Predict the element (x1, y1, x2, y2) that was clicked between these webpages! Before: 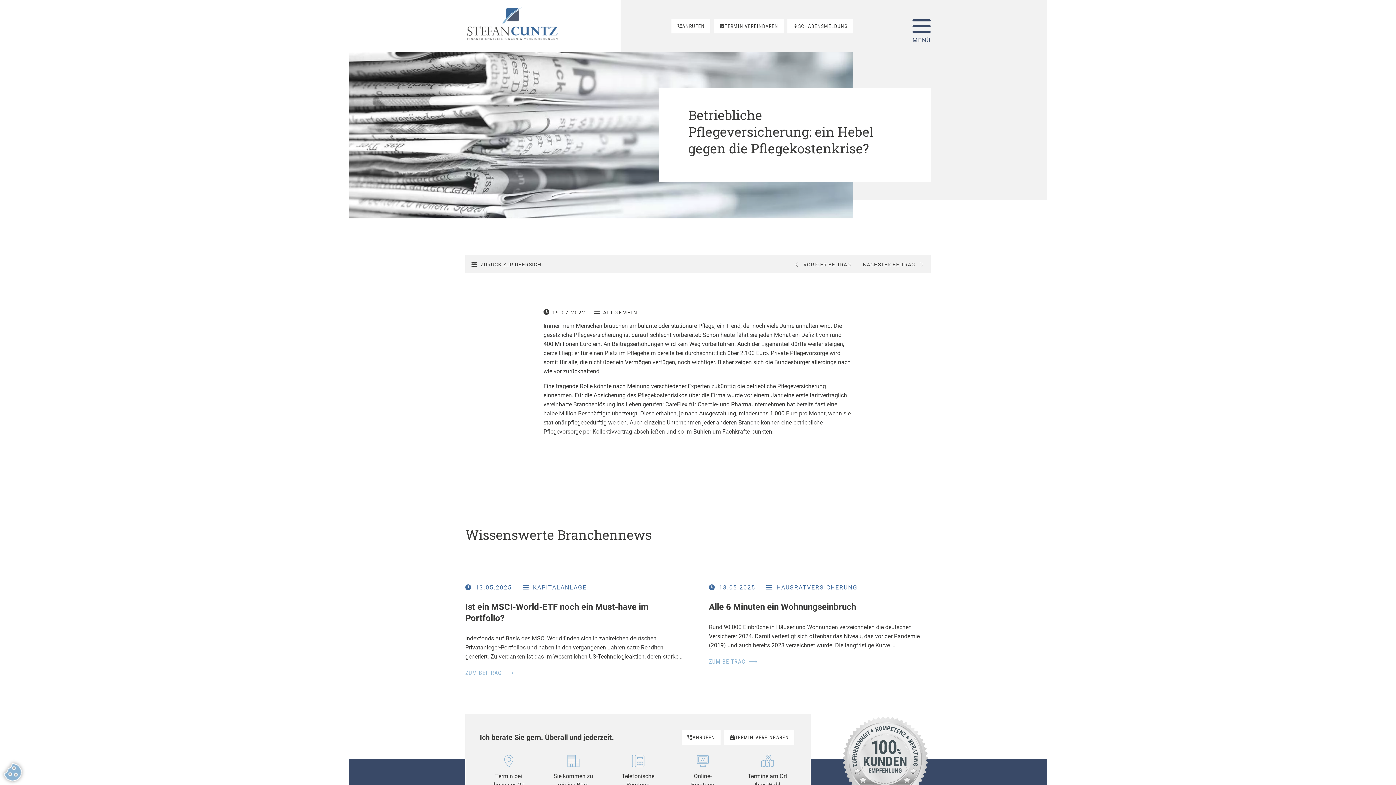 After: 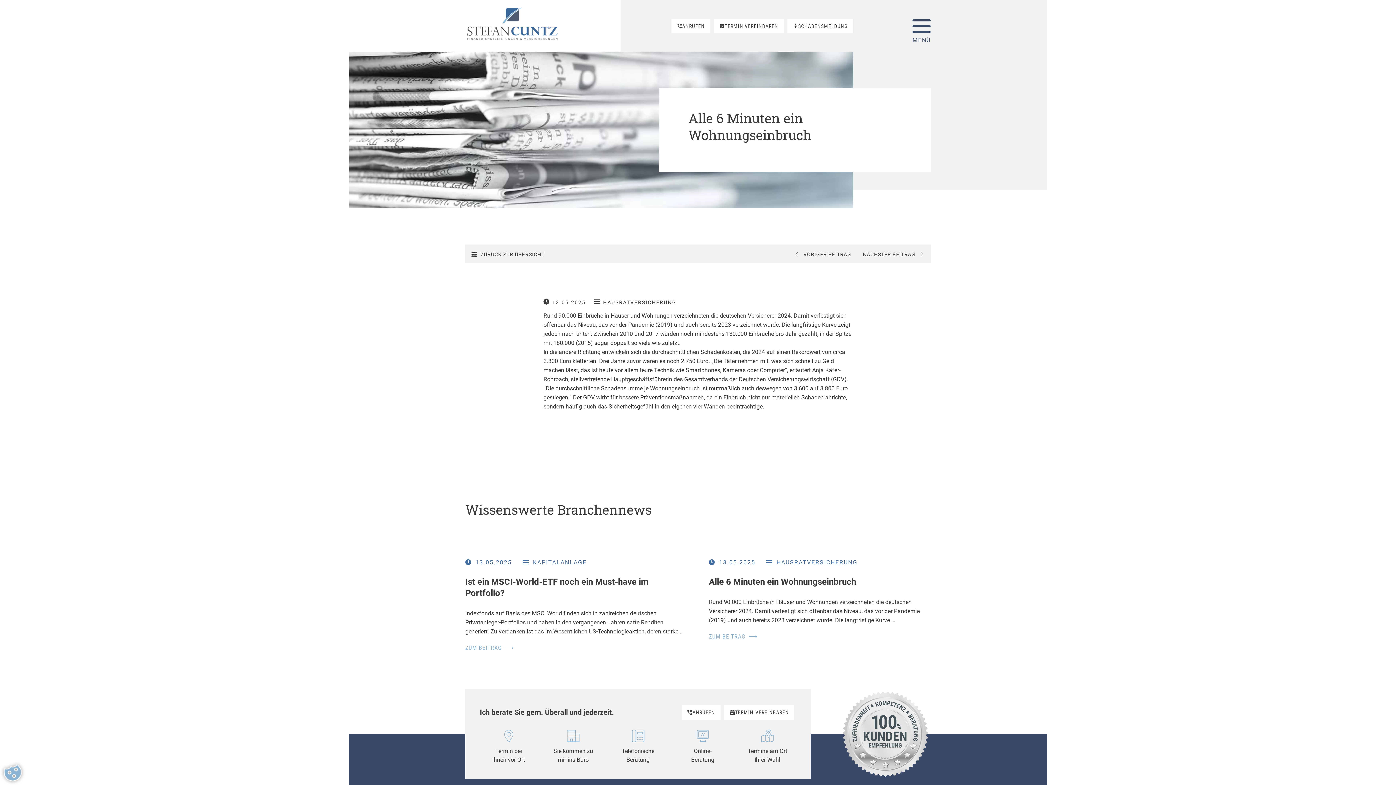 Action: bbox: (709, 658, 757, 665) label: ZUM BEITRAG ⟶